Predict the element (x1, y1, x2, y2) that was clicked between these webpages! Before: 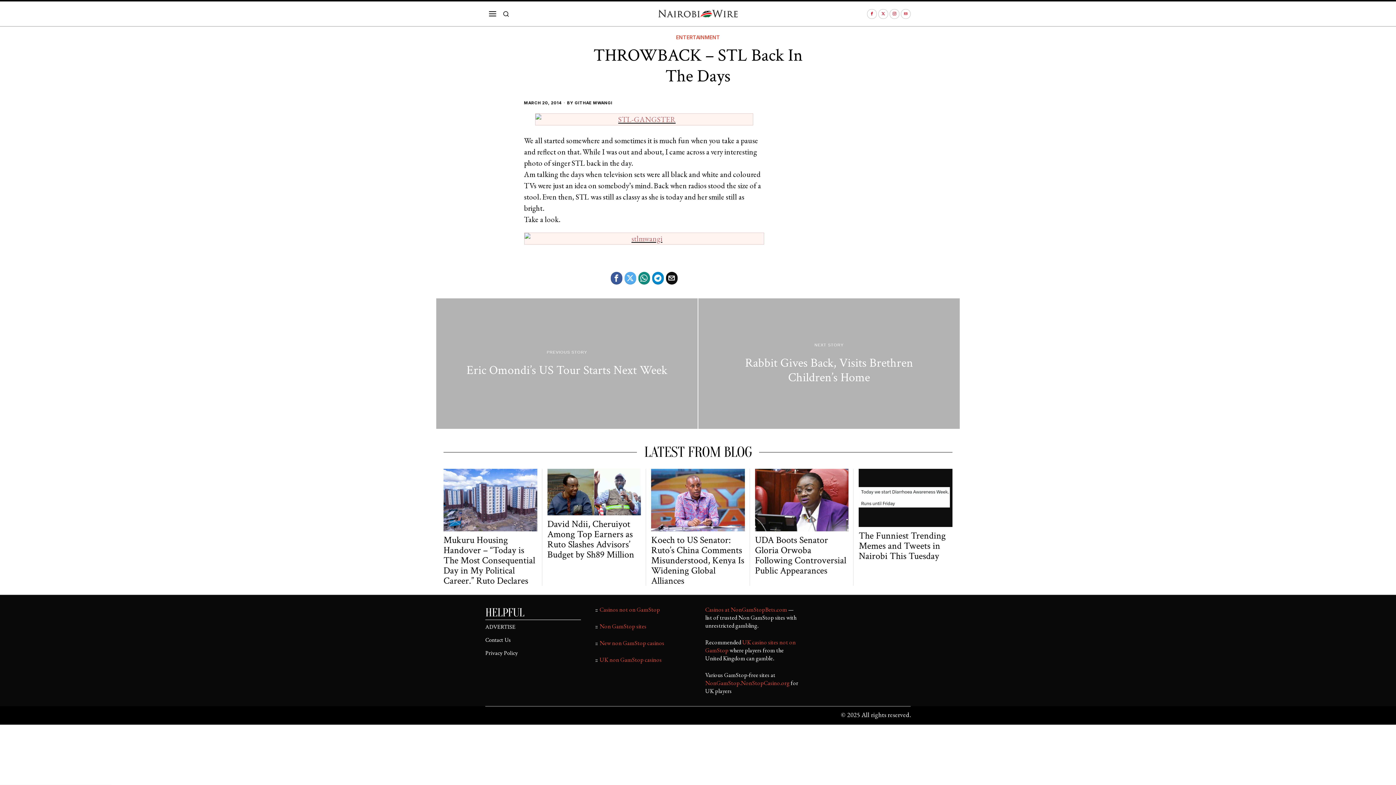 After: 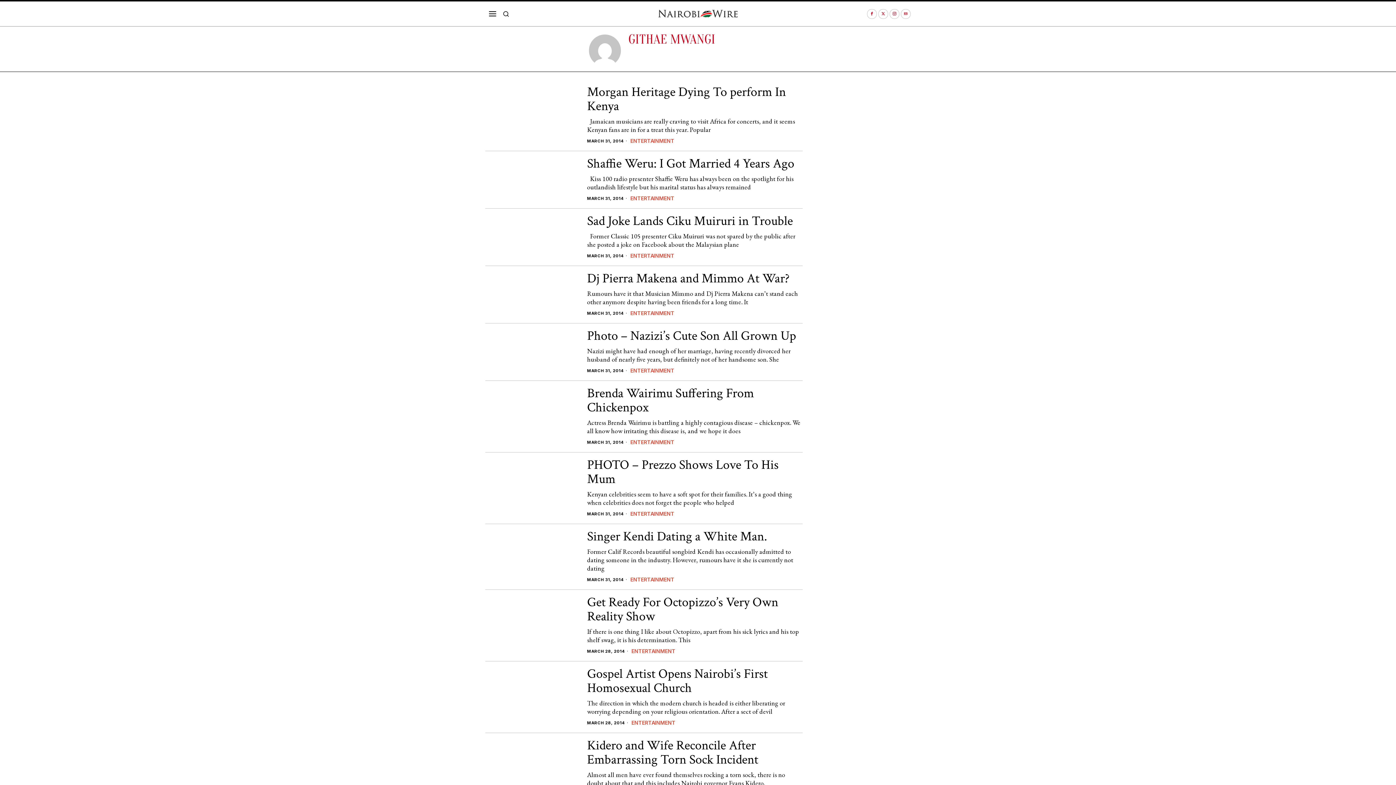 Action: bbox: (574, 100, 612, 105) label: GITHAE MWANGI